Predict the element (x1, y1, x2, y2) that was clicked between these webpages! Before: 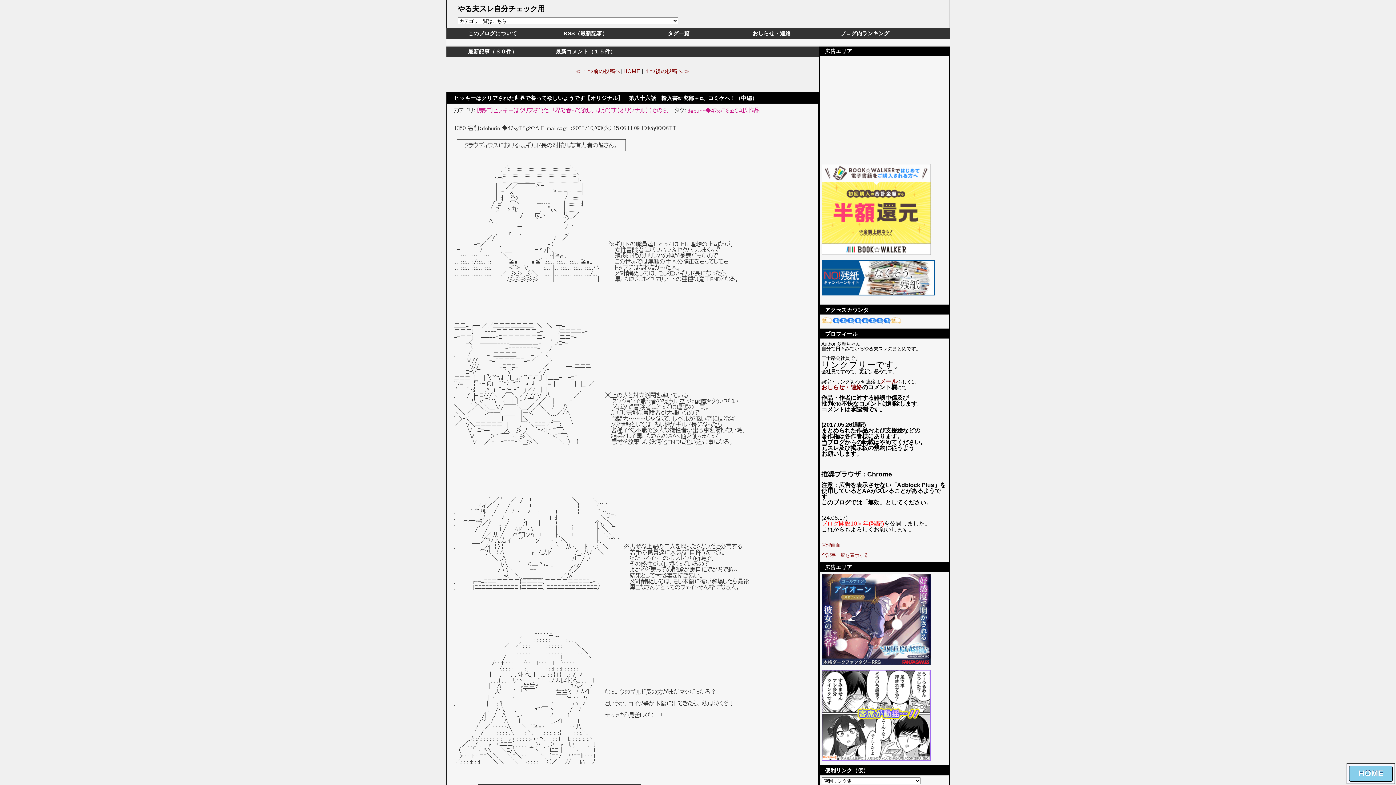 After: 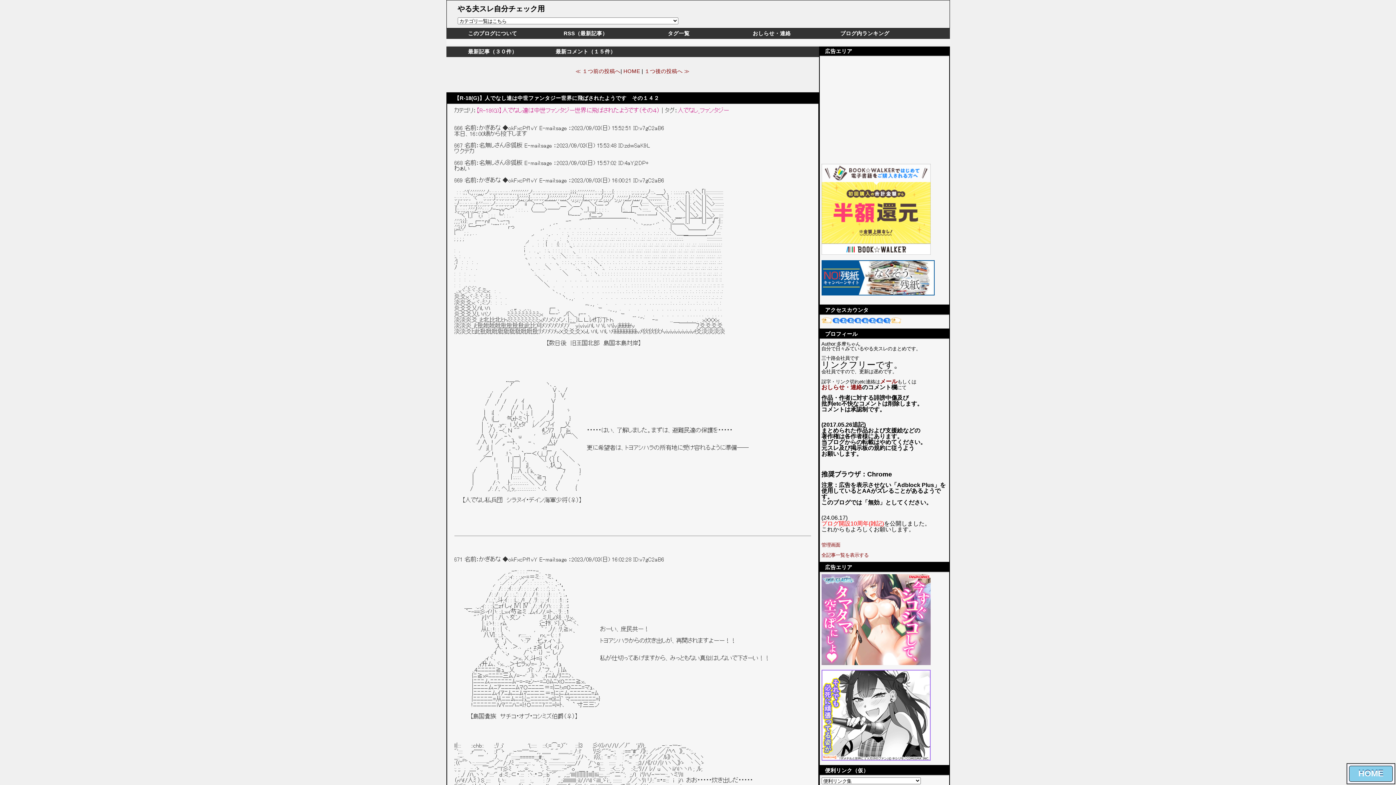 Action: bbox: (575, 68, 620, 74) label: ≪ １つ前の投稿へ